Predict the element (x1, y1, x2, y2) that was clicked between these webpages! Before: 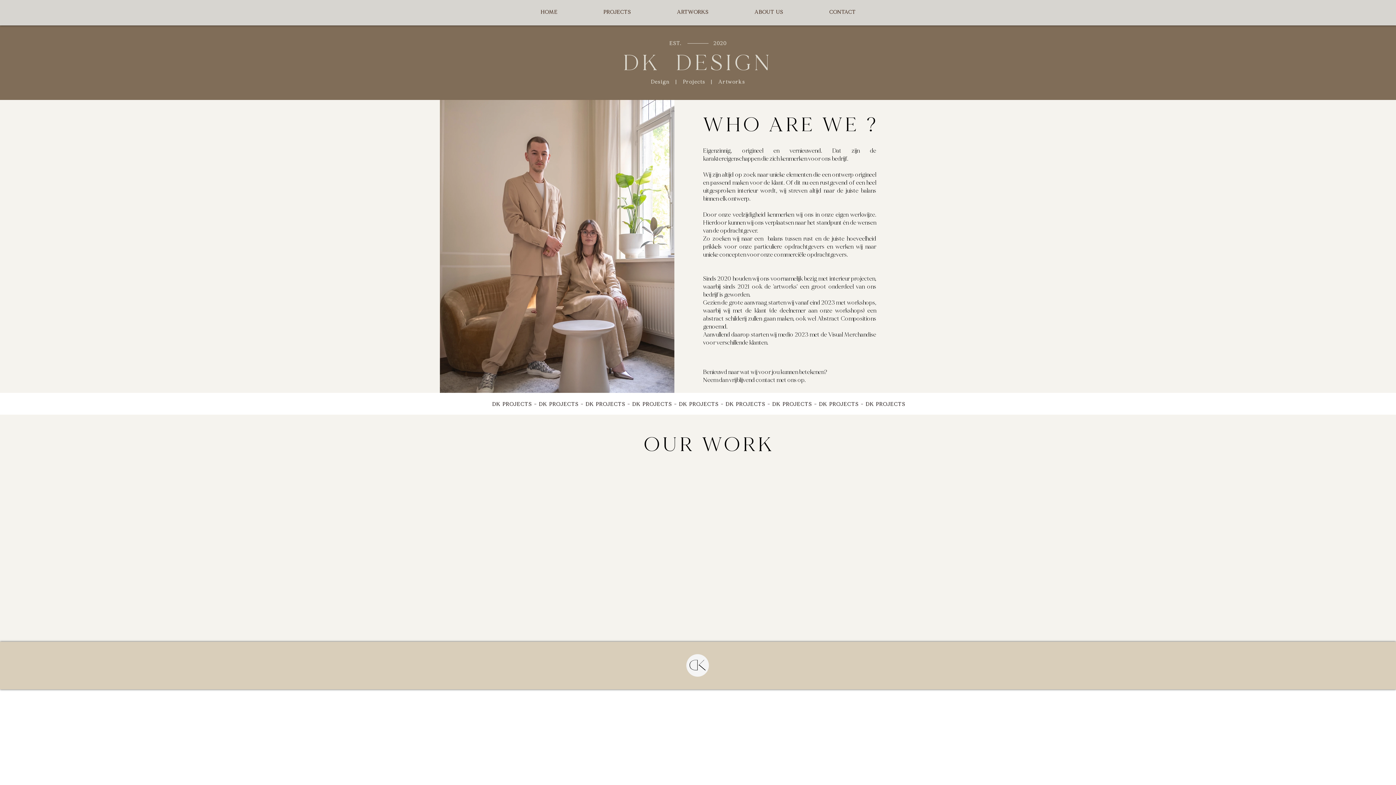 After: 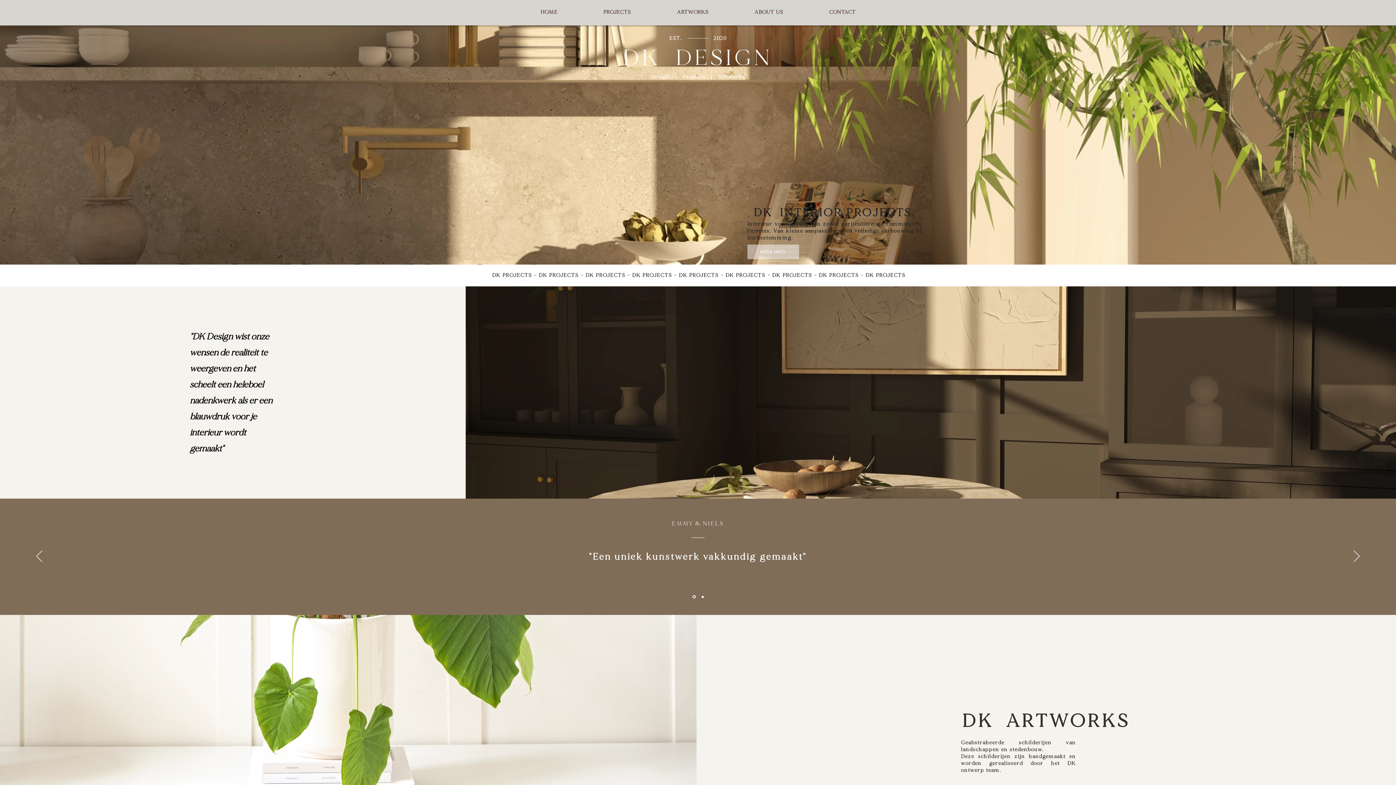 Action: label: HOME bbox: (519, 5, 579, 19)